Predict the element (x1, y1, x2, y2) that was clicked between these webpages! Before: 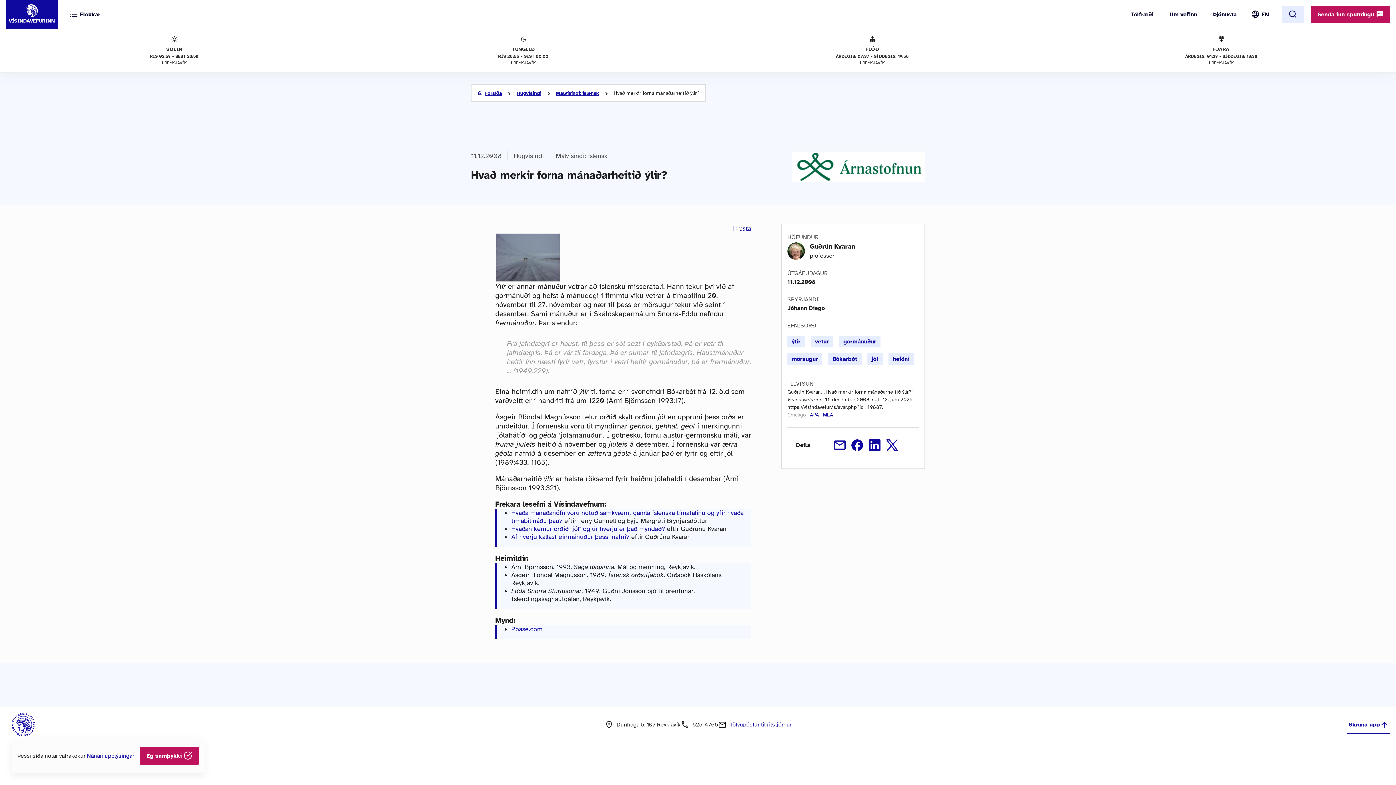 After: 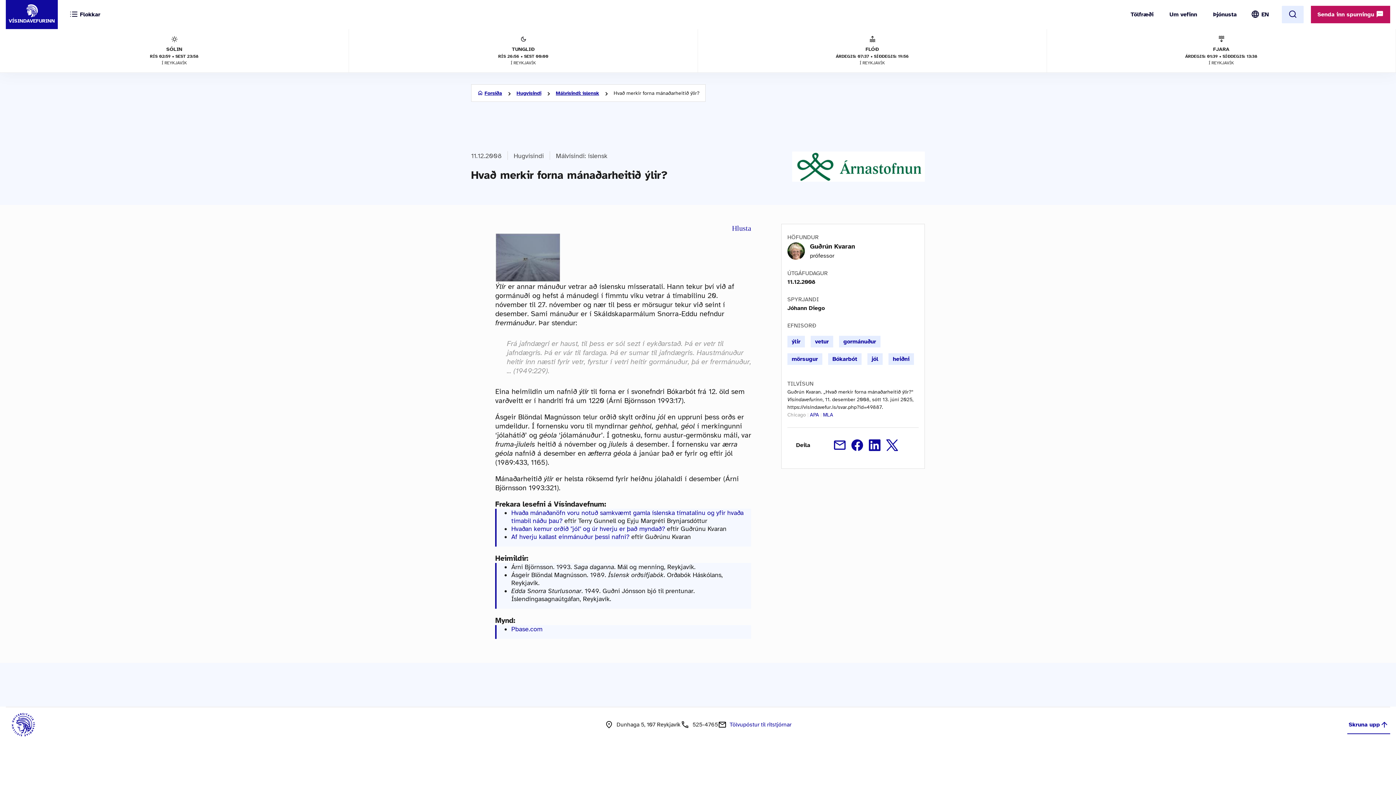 Action: bbox: (140, 747, 198, 765) label: Ég samþykki 